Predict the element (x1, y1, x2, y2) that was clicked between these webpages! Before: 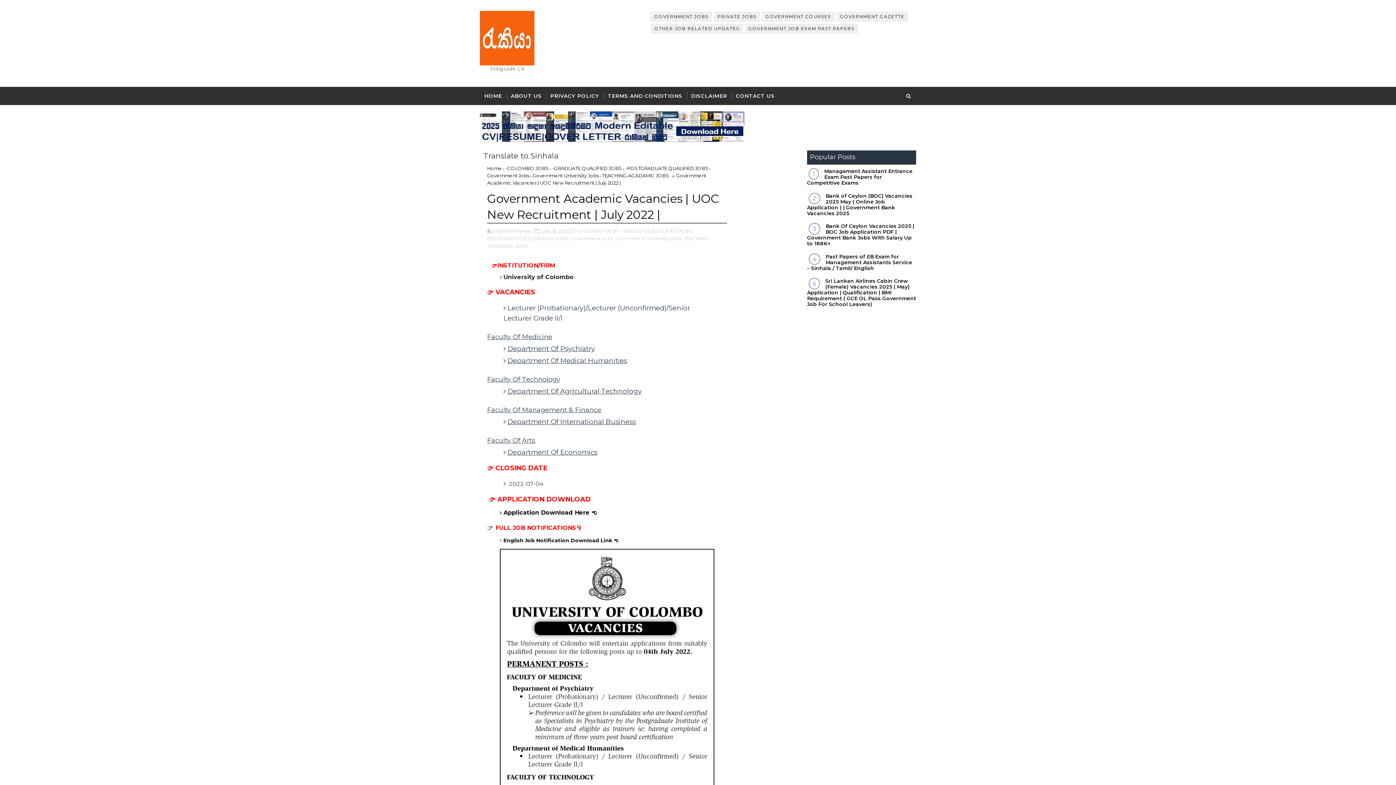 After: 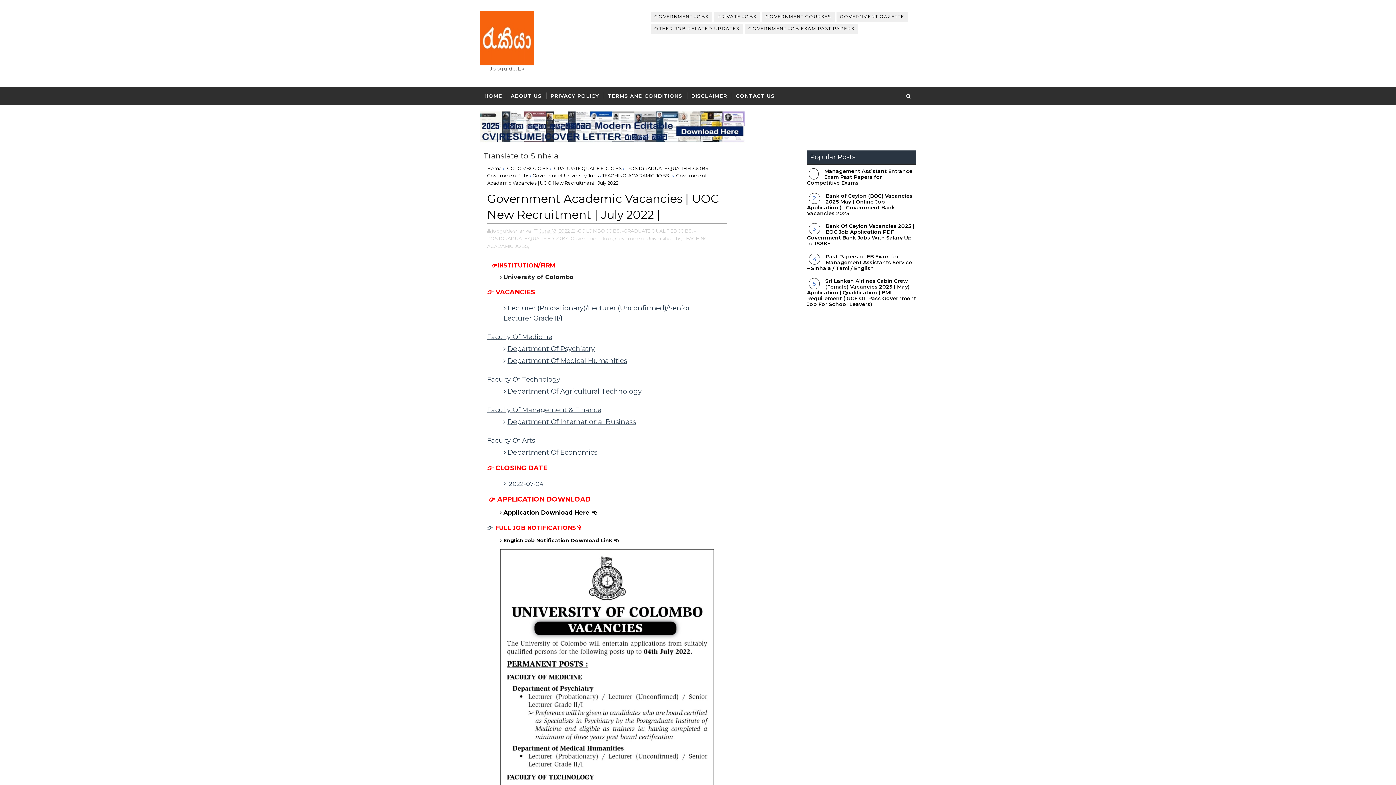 Action: bbox: (503, 509, 597, 516) label: Application Download Here 👈